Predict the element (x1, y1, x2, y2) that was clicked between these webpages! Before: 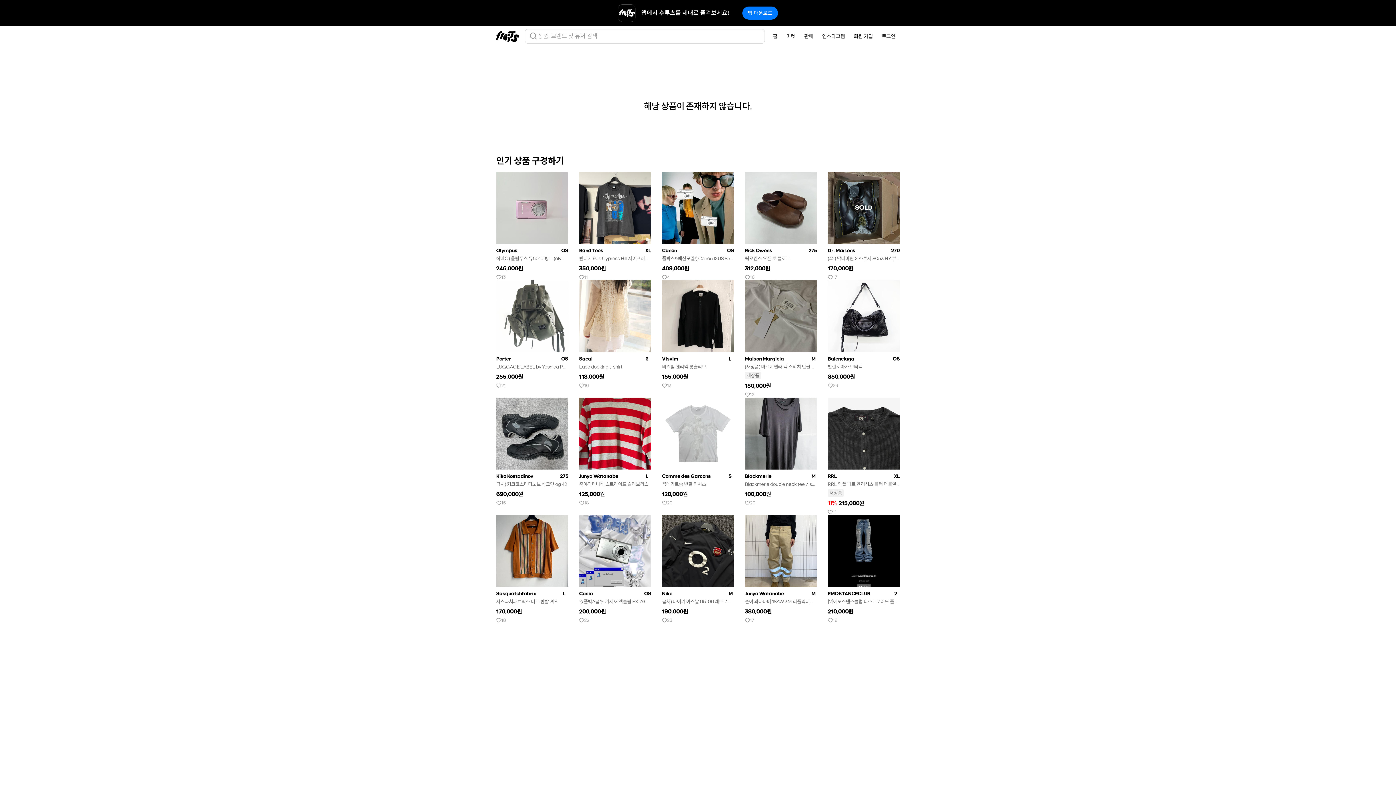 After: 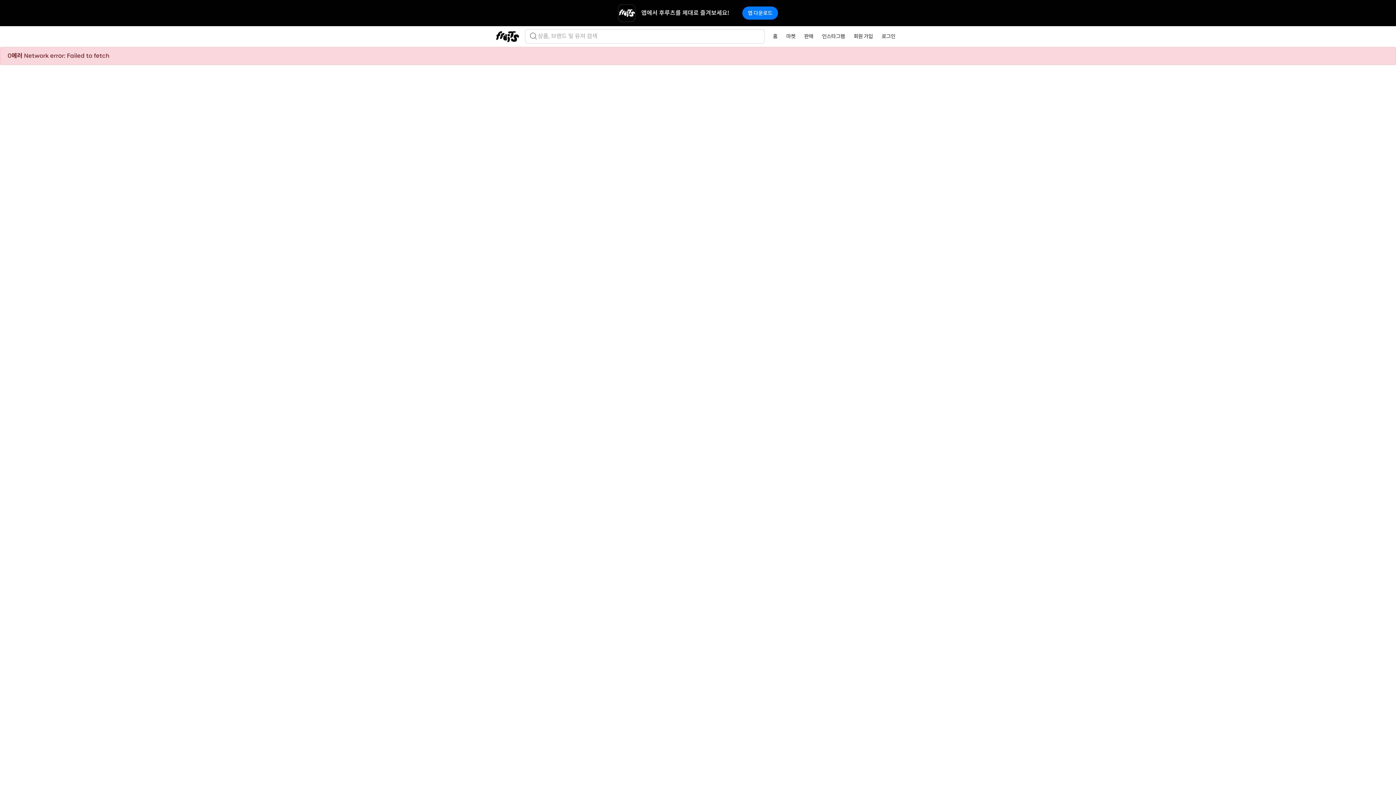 Action: label: Casio bbox: (579, 590, 640, 597)